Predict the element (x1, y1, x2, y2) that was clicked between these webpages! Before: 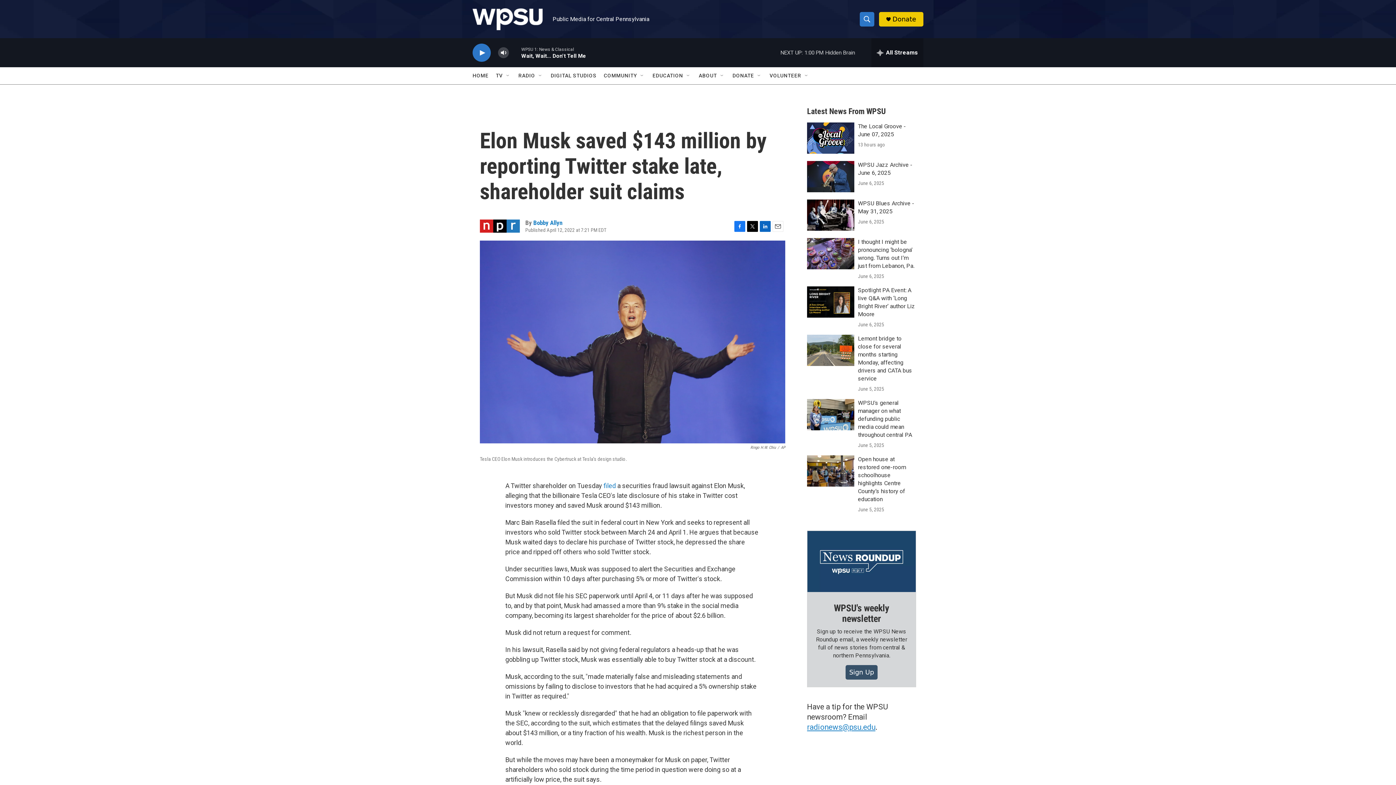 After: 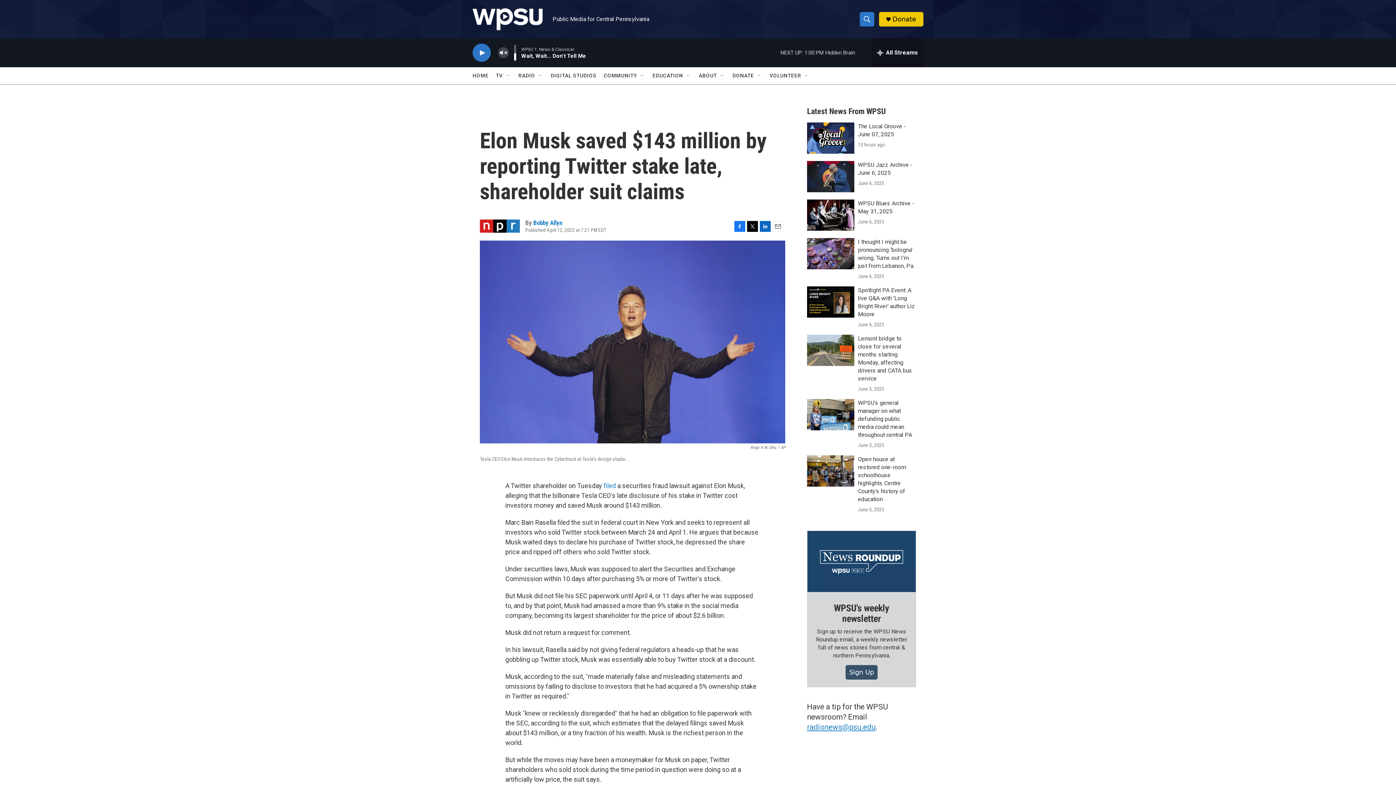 Action: bbox: (497, 44, 509, 60) label: volume